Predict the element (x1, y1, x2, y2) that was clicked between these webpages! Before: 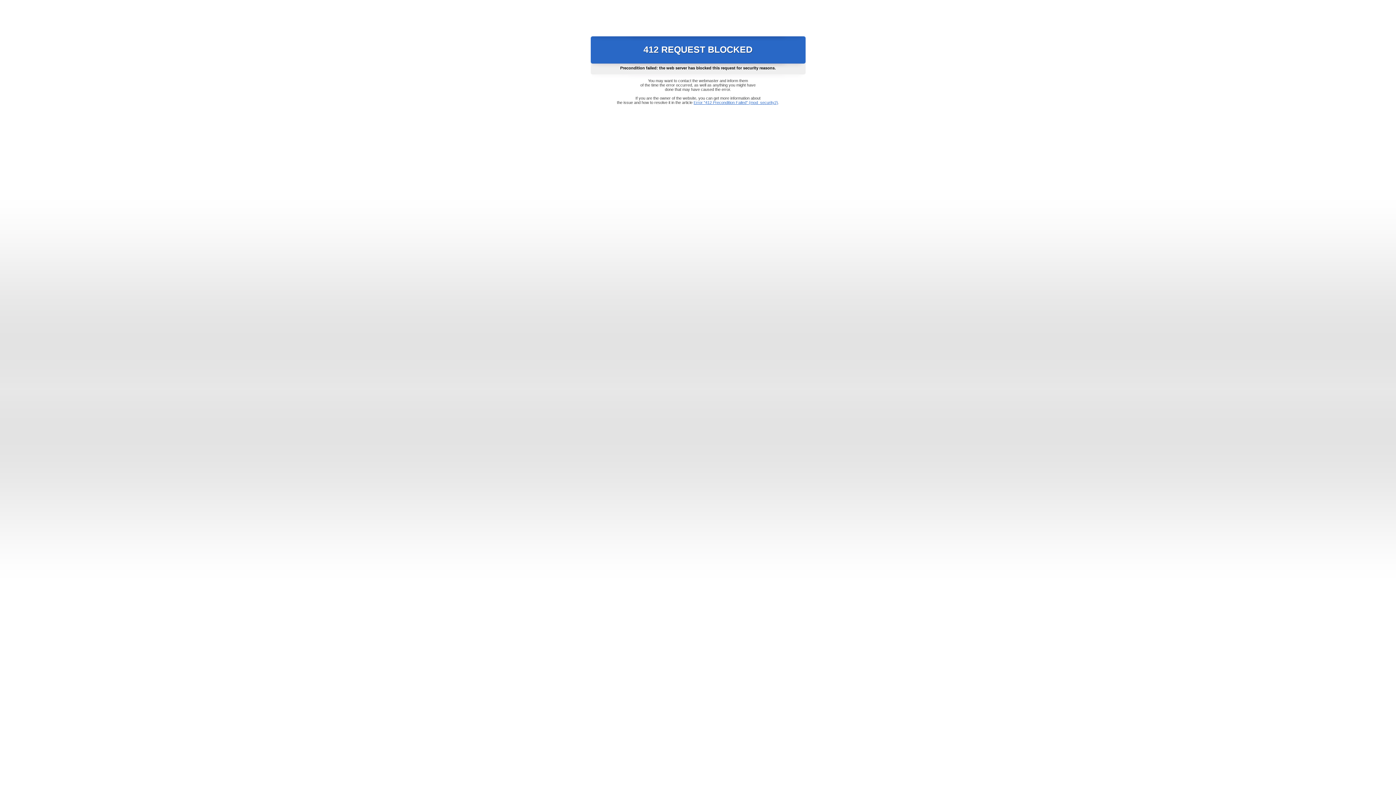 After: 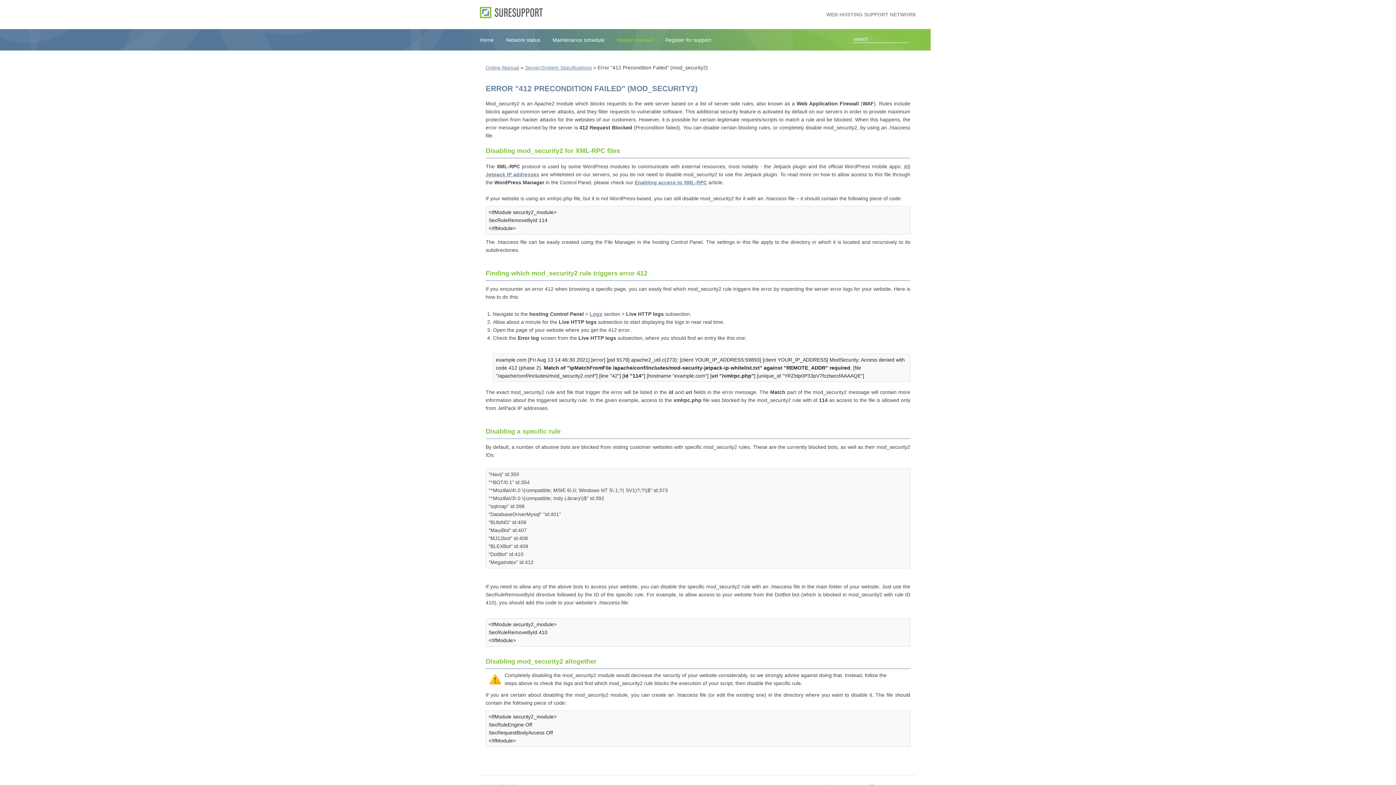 Action: label: Error "412 Precondition Failed" (mod_security2) bbox: (693, 100, 778, 104)